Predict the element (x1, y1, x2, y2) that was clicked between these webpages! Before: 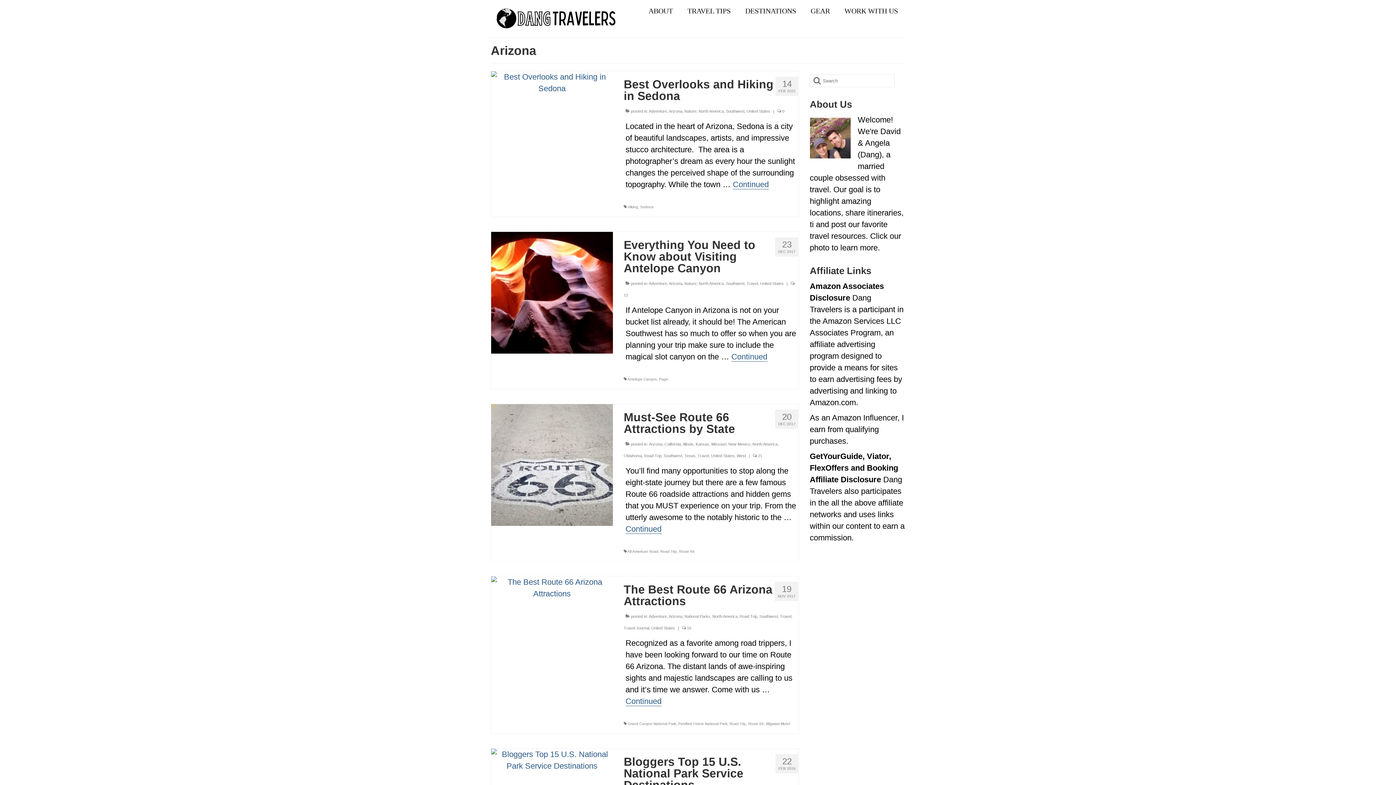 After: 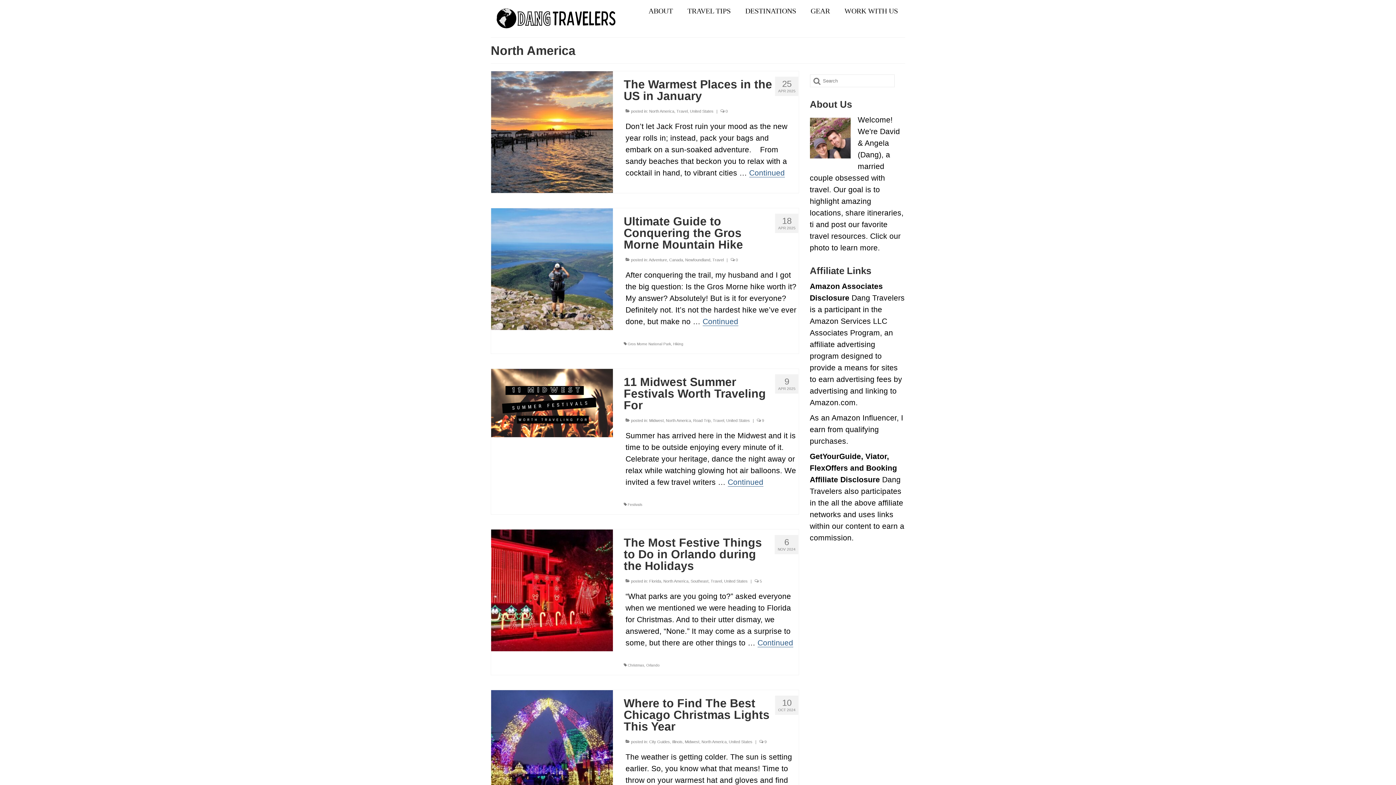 Action: label: North America bbox: (698, 281, 723, 285)